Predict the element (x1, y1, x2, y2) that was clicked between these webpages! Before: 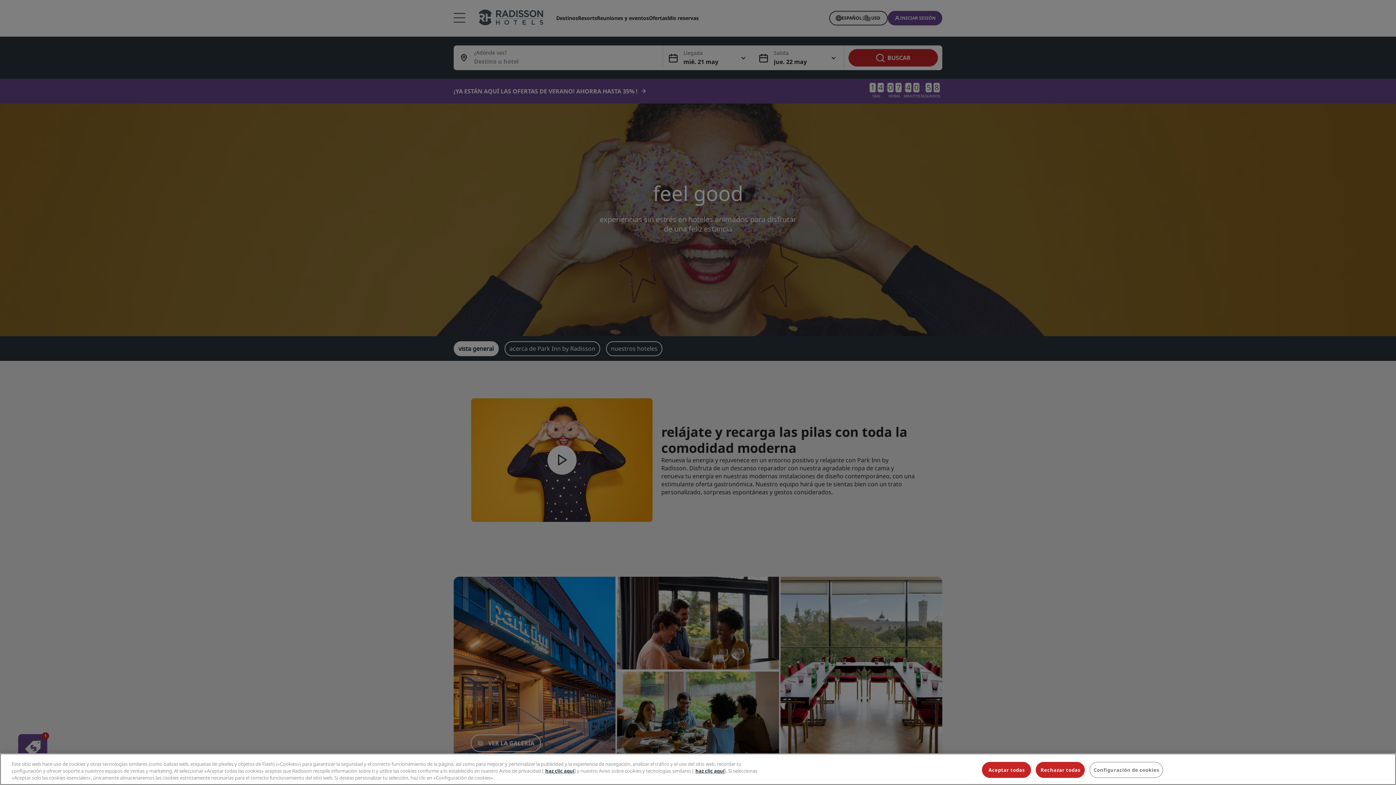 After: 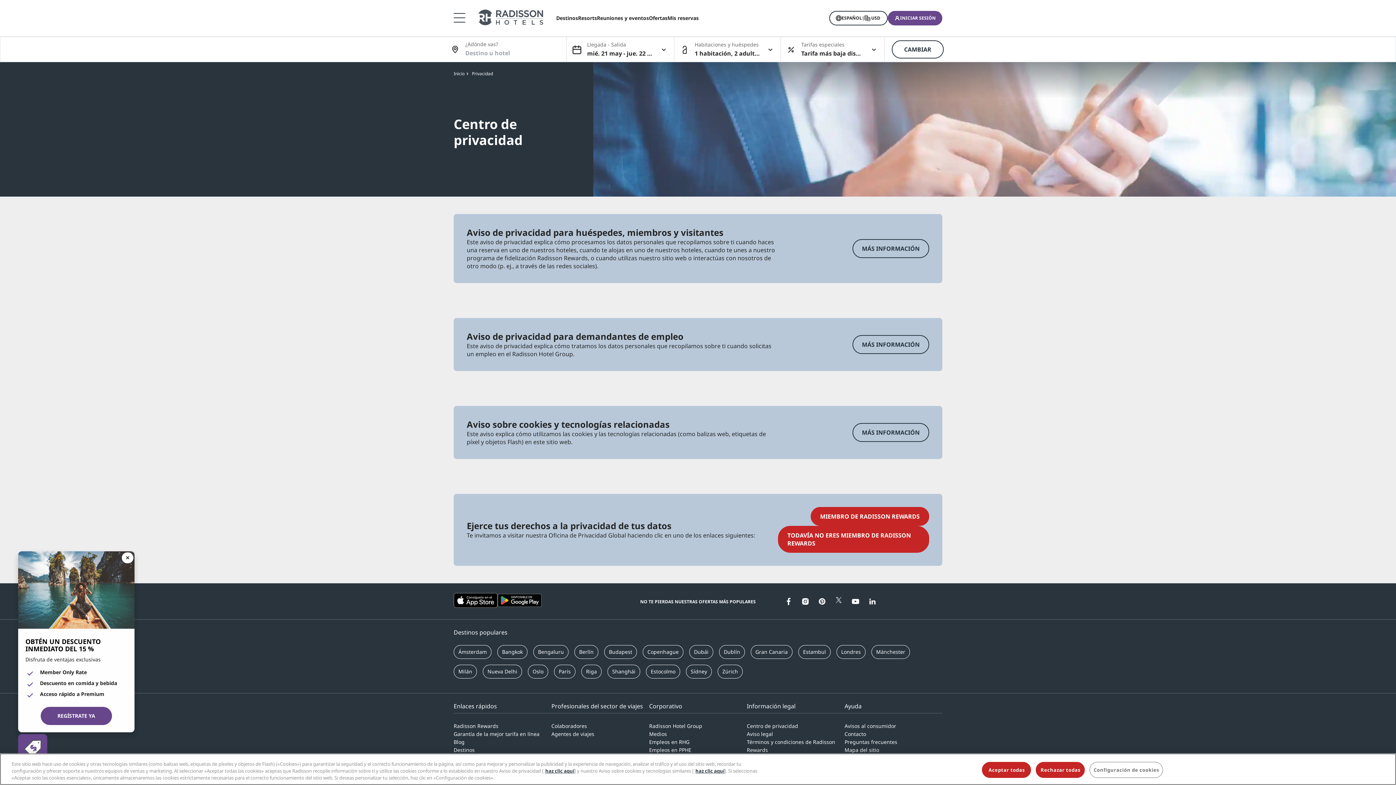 Action: bbox: (545, 768, 574, 774) label: haz clic aquí